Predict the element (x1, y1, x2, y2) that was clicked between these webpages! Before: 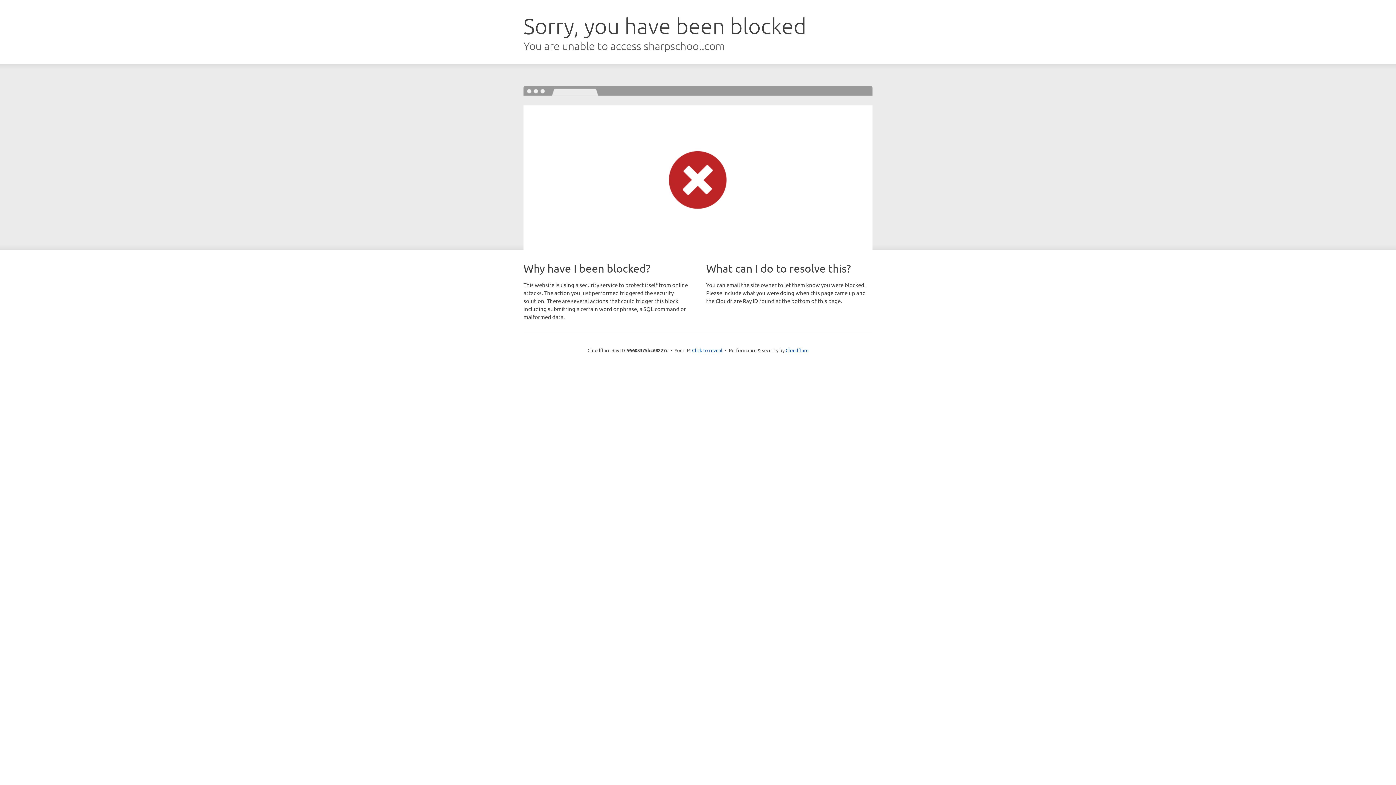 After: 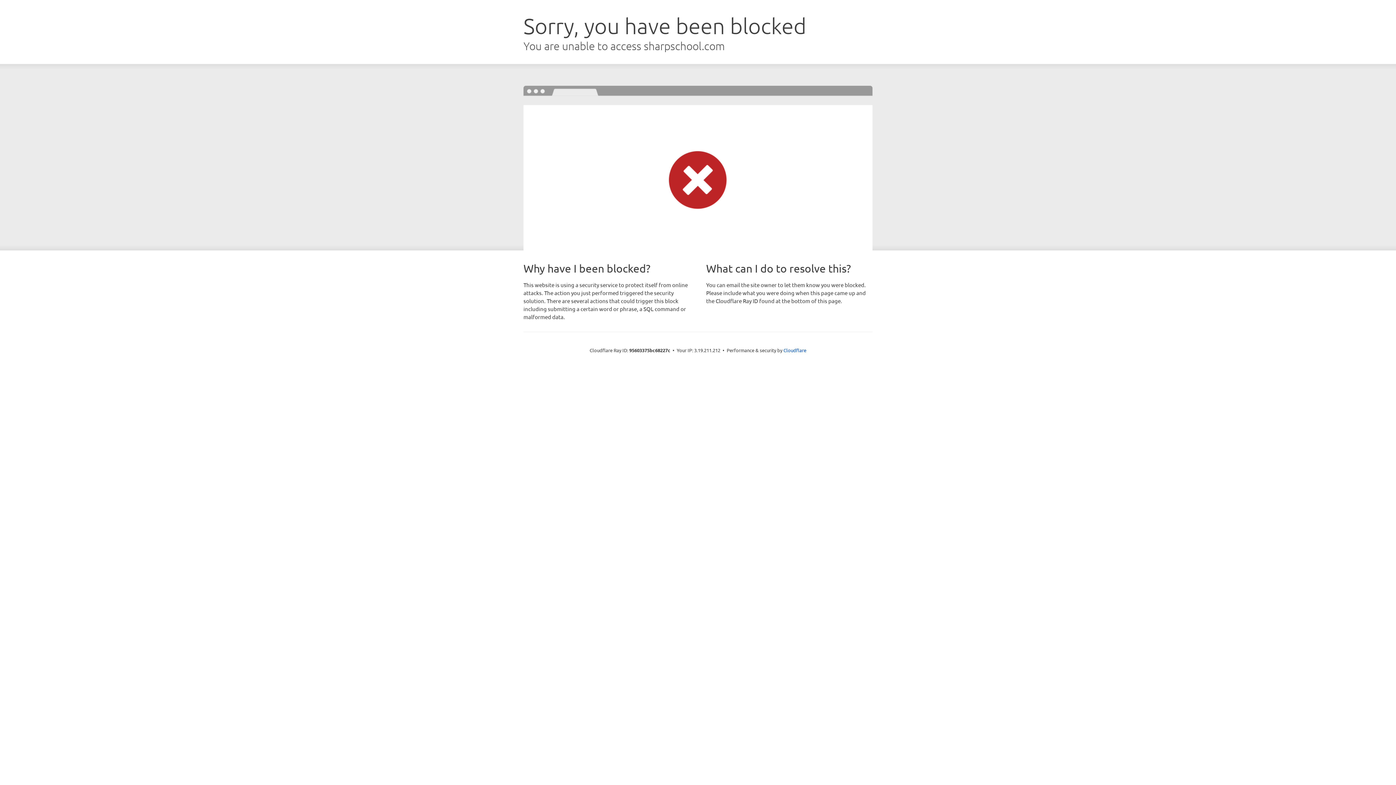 Action: bbox: (692, 346, 722, 353) label: Click to reveal